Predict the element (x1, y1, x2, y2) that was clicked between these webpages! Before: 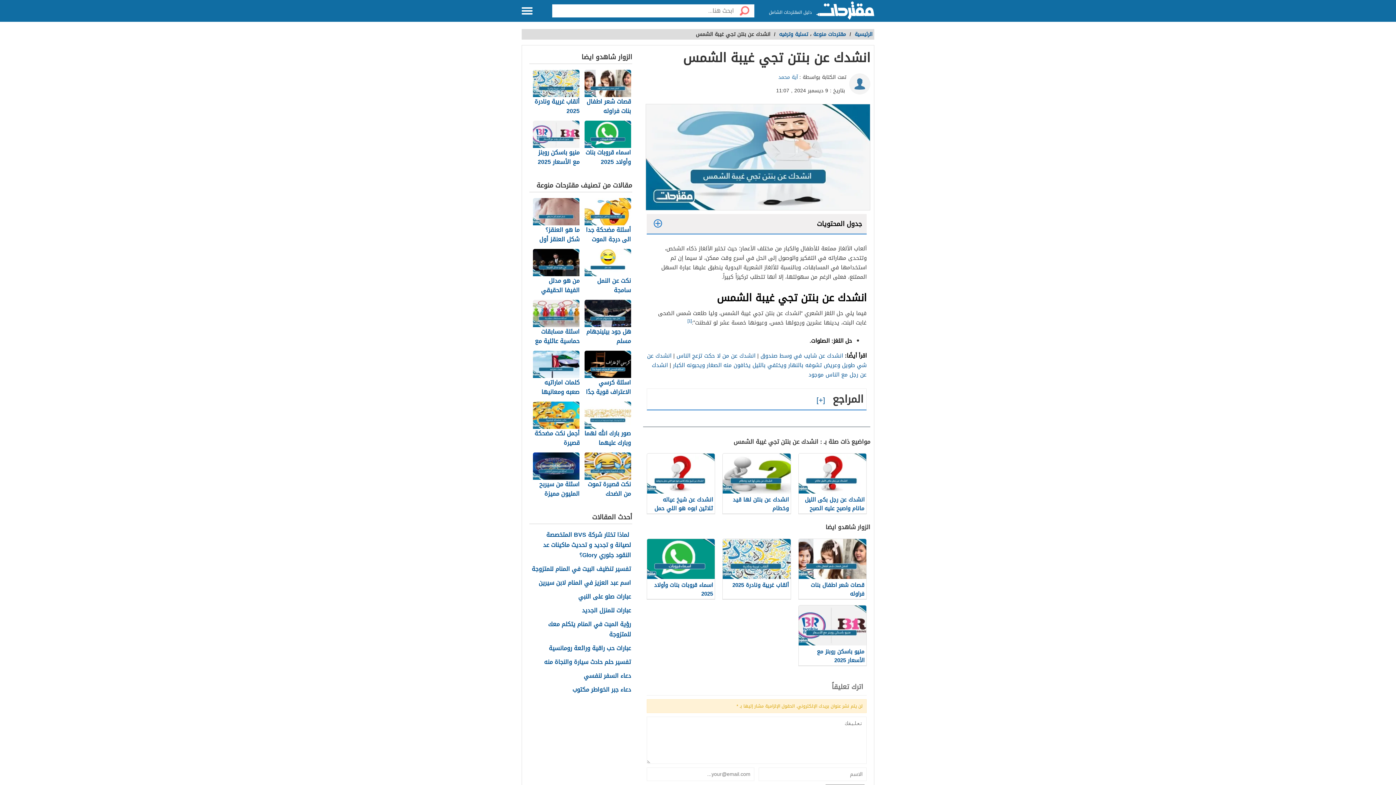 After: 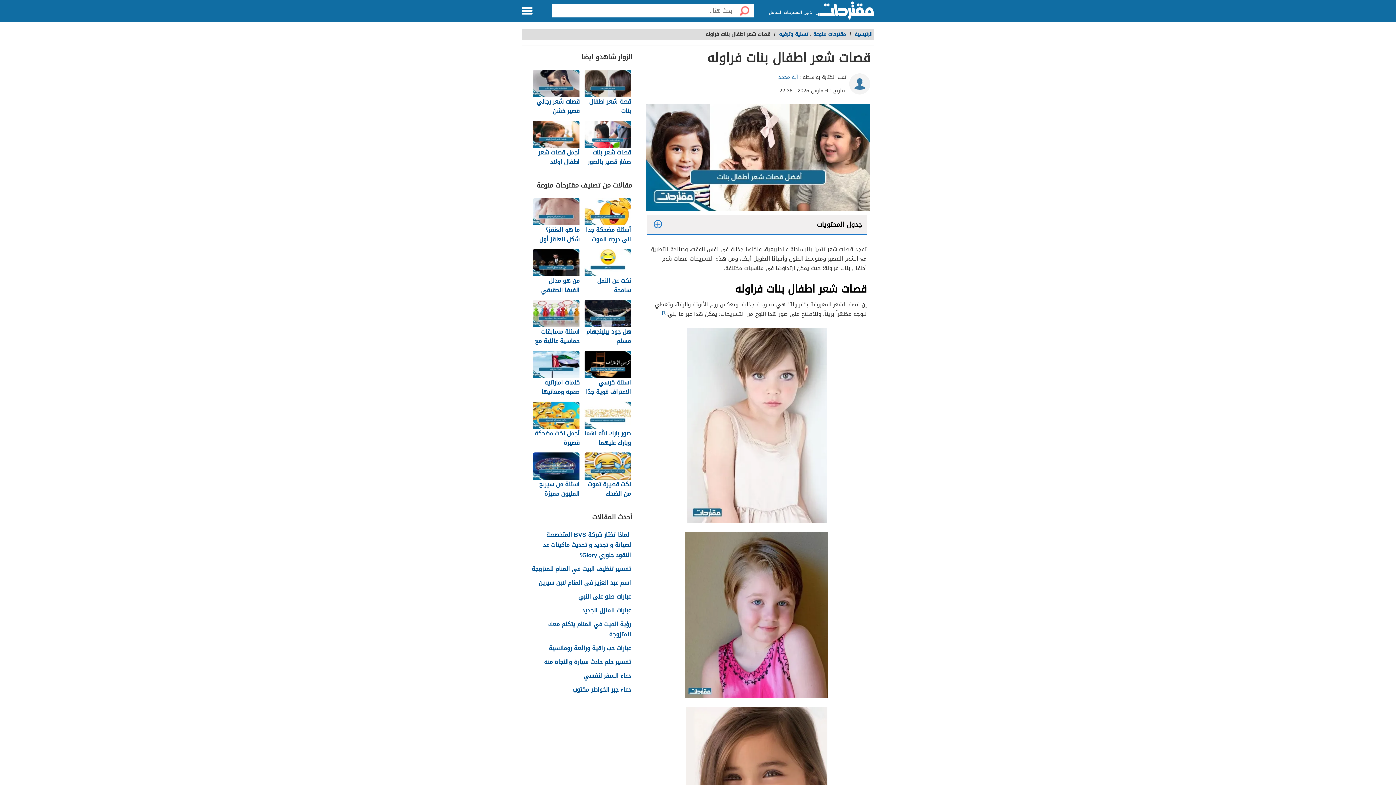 Action: label: قصات شعر اطفال بنات فراوله bbox: (584, 69, 632, 117)